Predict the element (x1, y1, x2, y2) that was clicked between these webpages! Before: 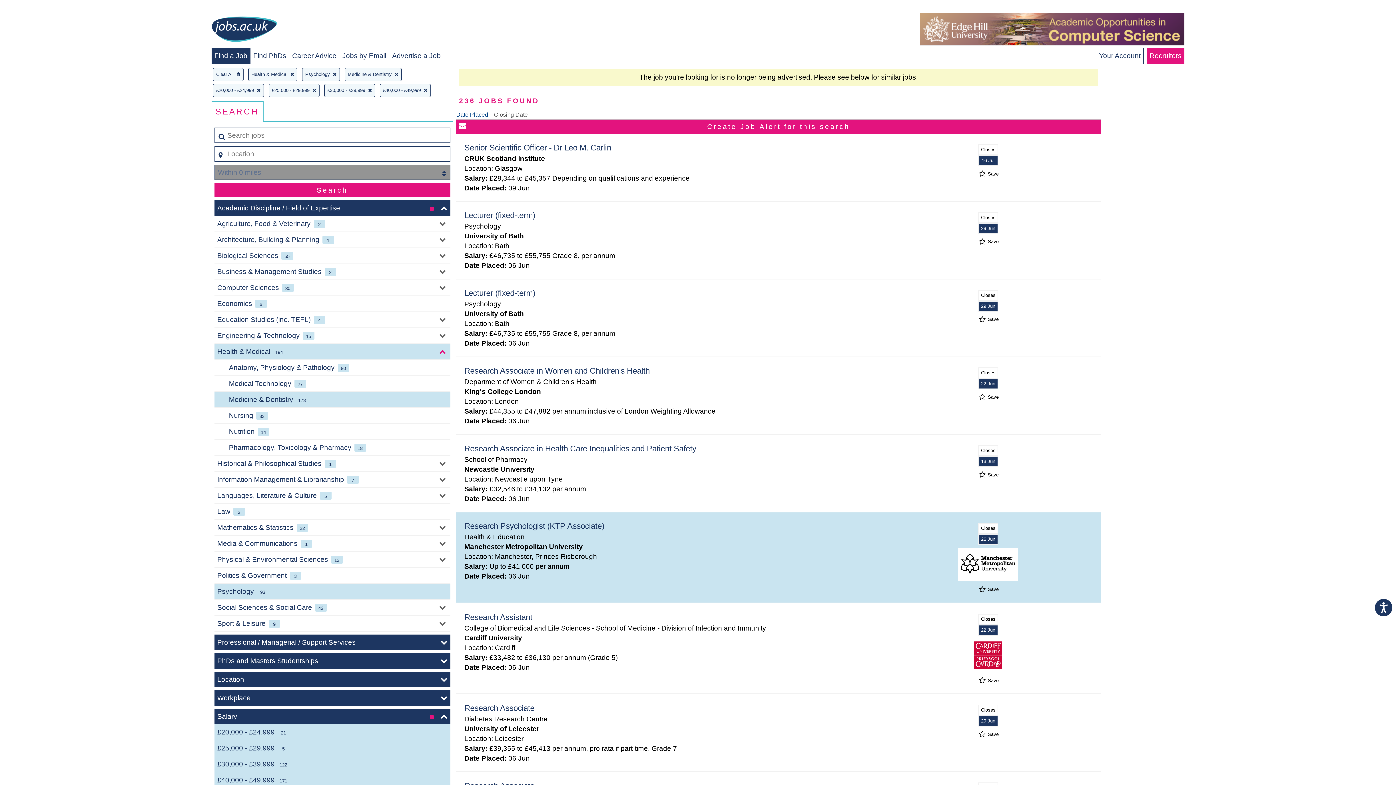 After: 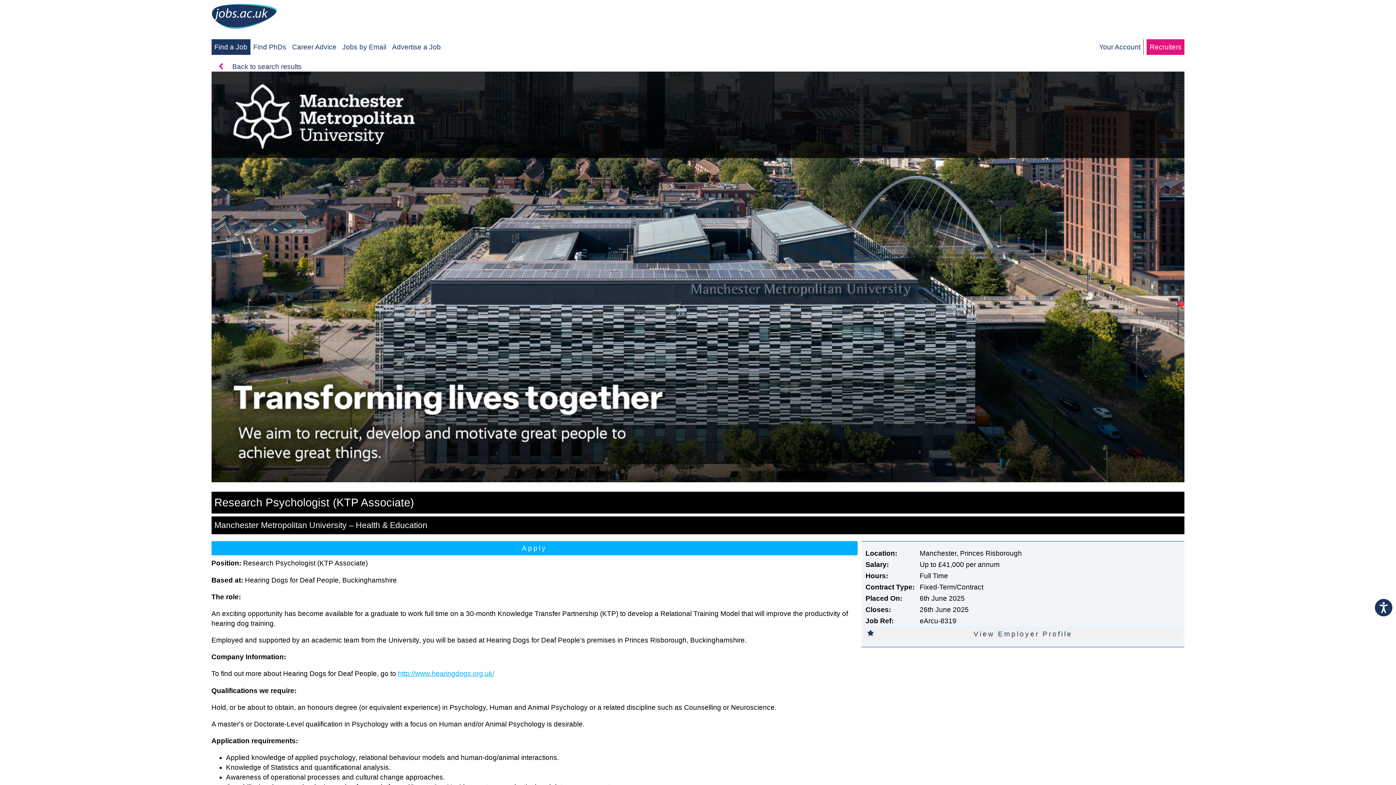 Action: label: Research Psychologist (KTP Associate) bbox: (464, 521, 604, 531)